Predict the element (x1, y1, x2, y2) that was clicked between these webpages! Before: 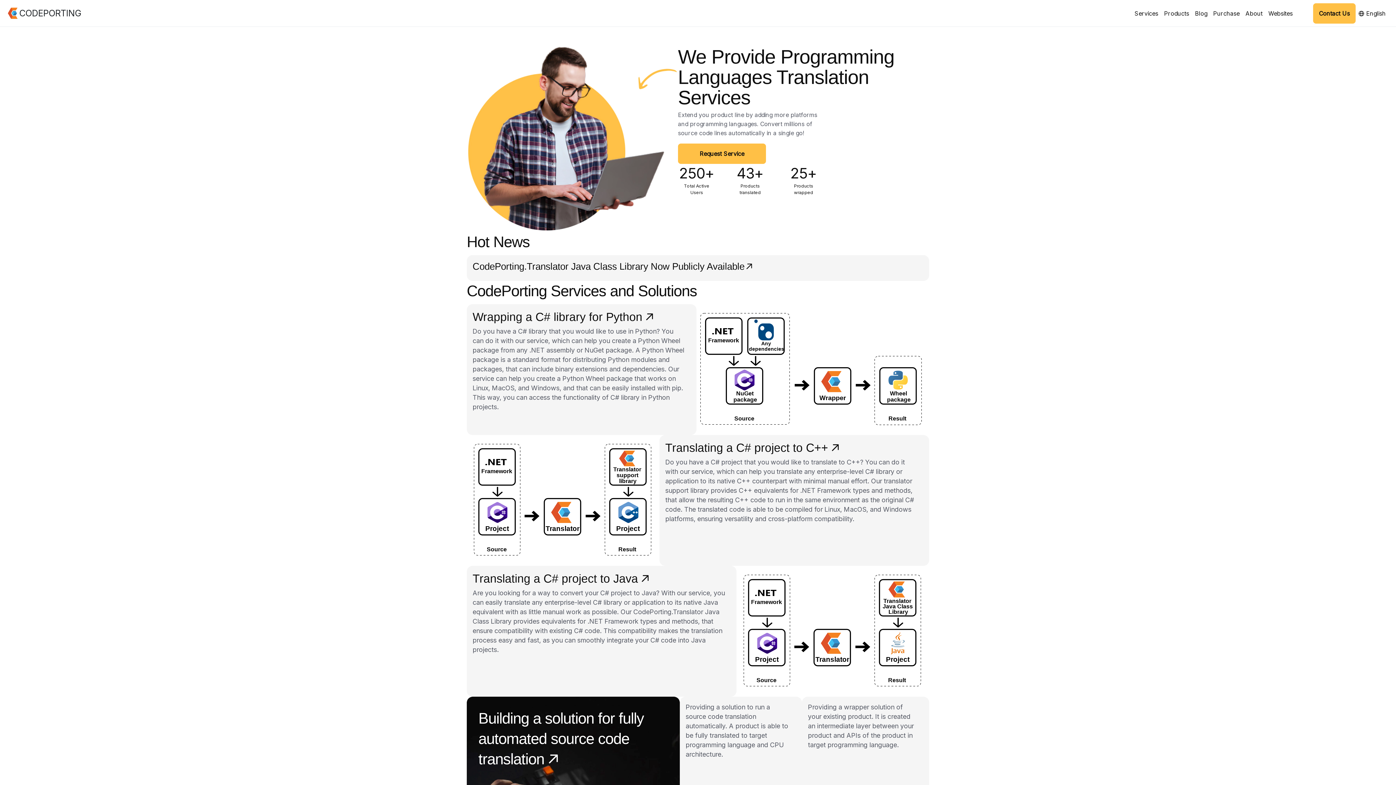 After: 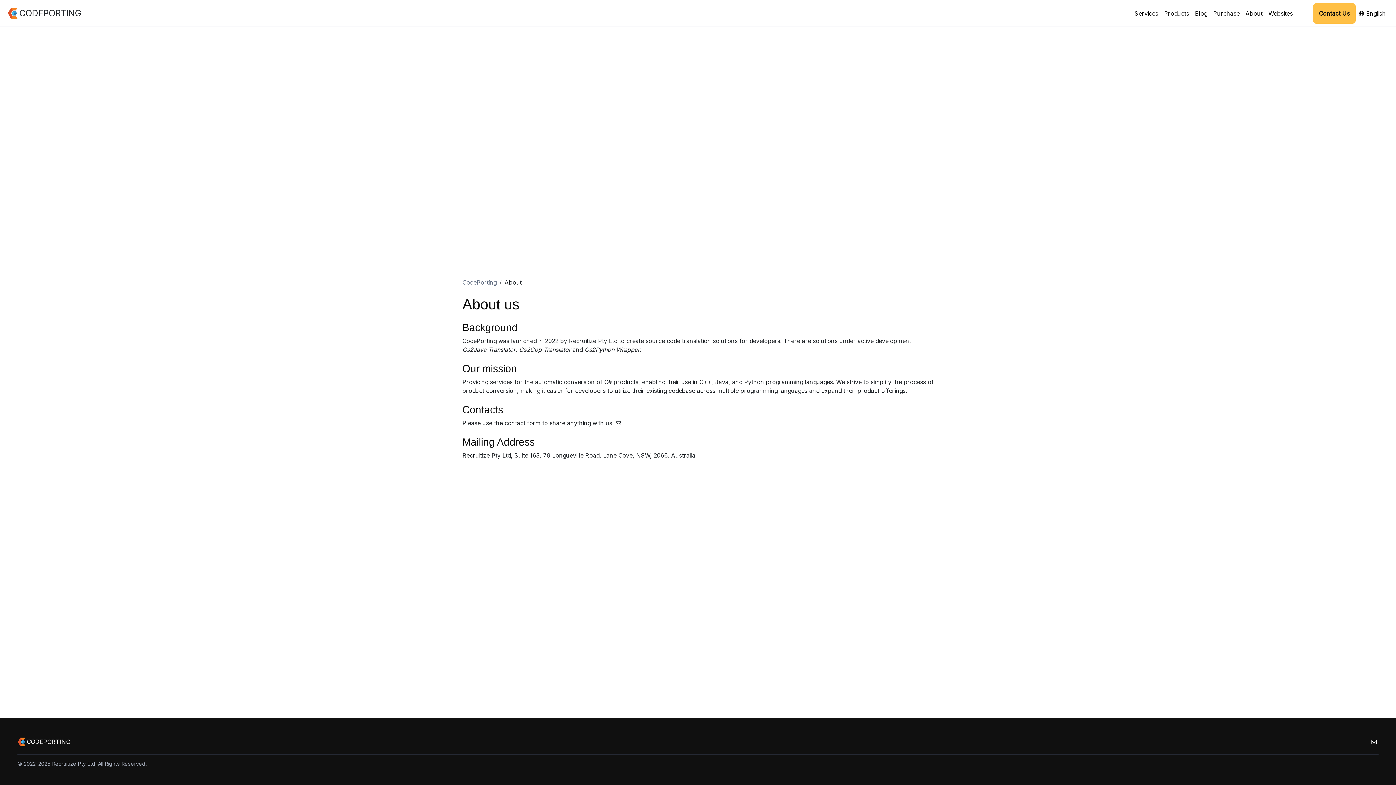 Action: bbox: (1242, 6, 1265, 20) label: About